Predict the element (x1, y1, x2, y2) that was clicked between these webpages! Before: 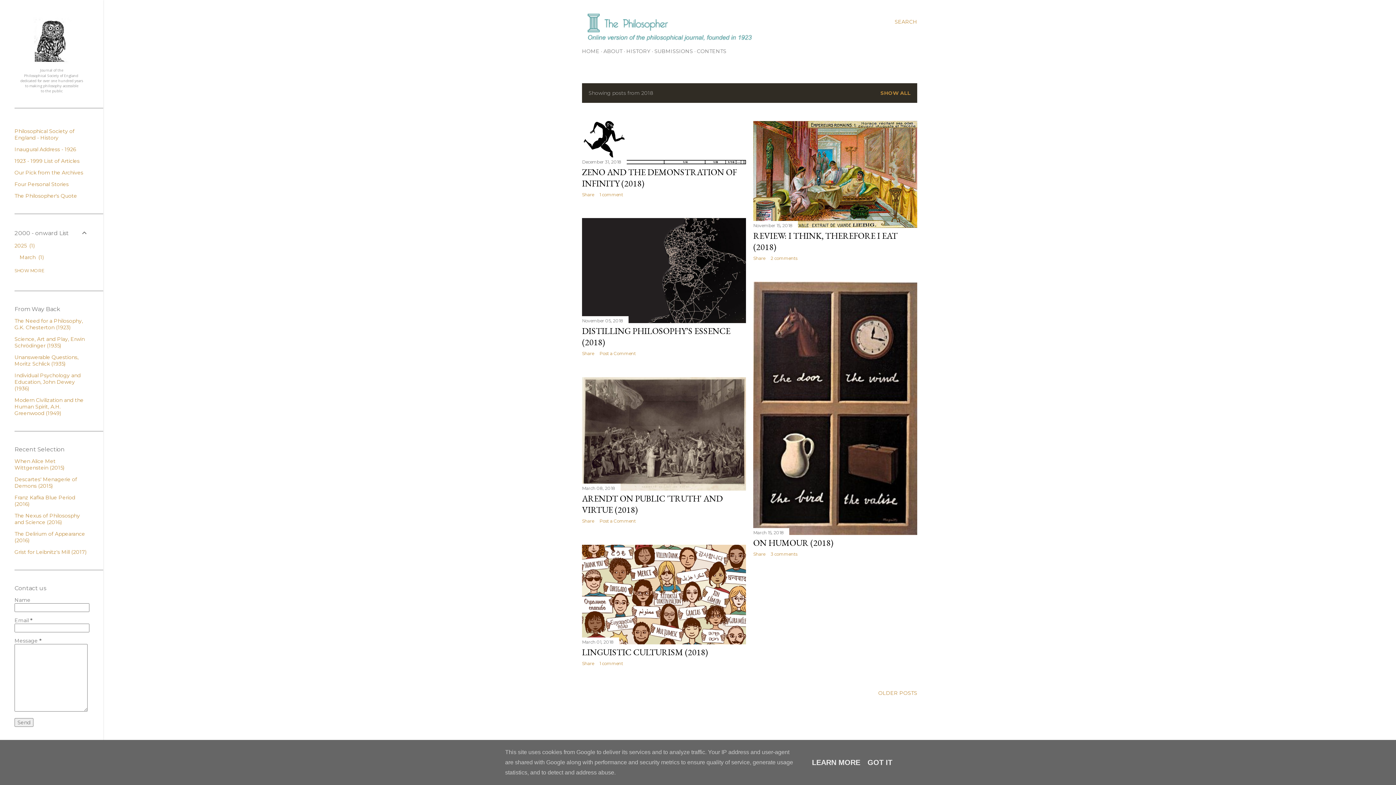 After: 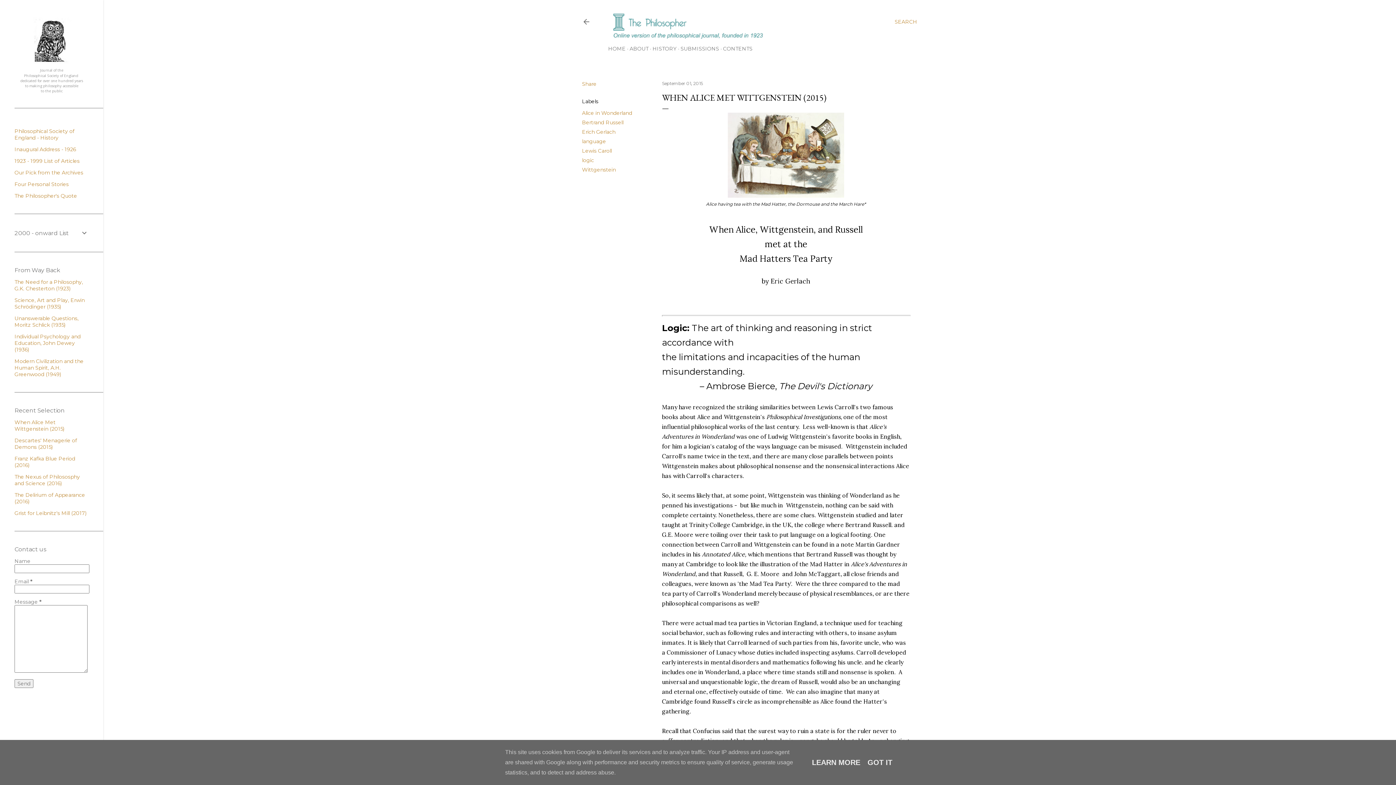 Action: bbox: (14, 458, 64, 471) label: When Alice Met Wittgenstein (2015)